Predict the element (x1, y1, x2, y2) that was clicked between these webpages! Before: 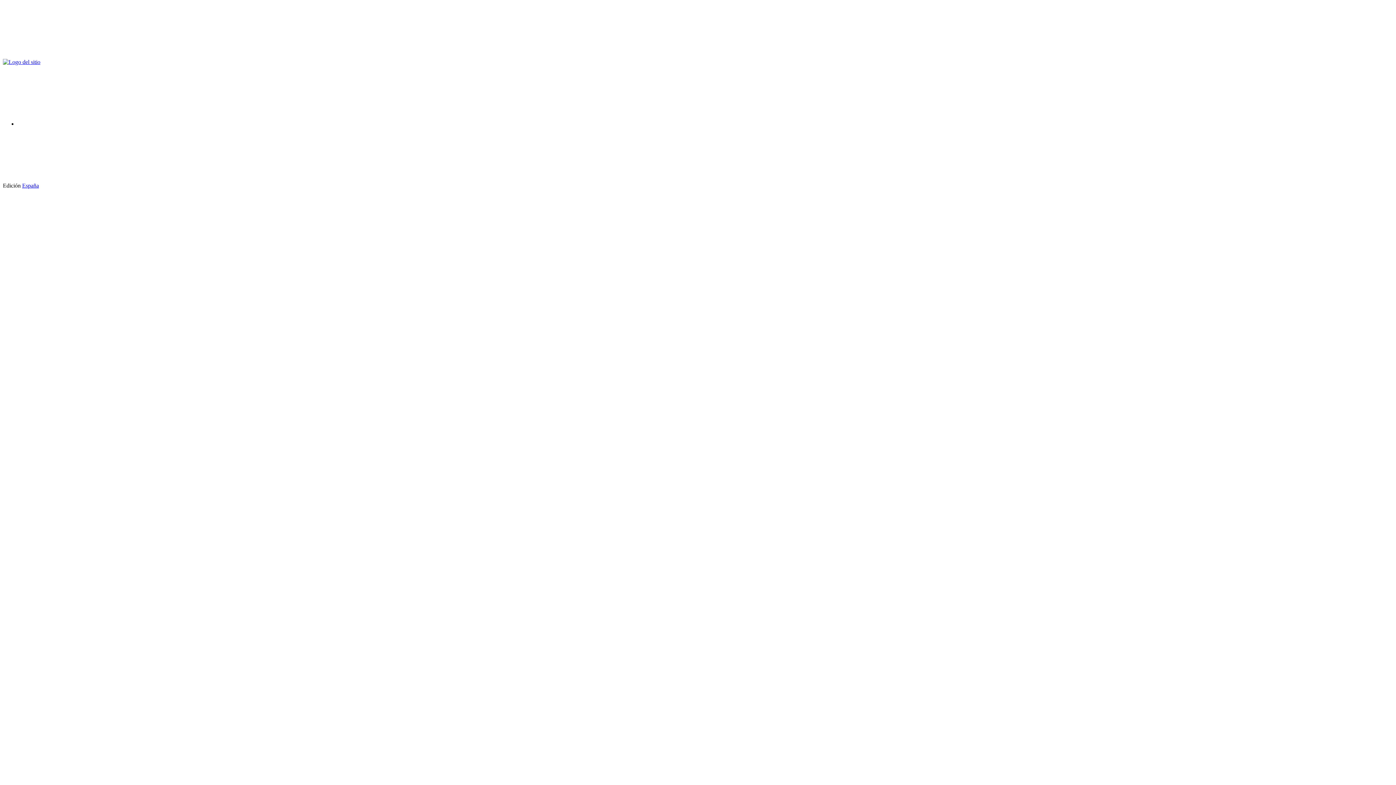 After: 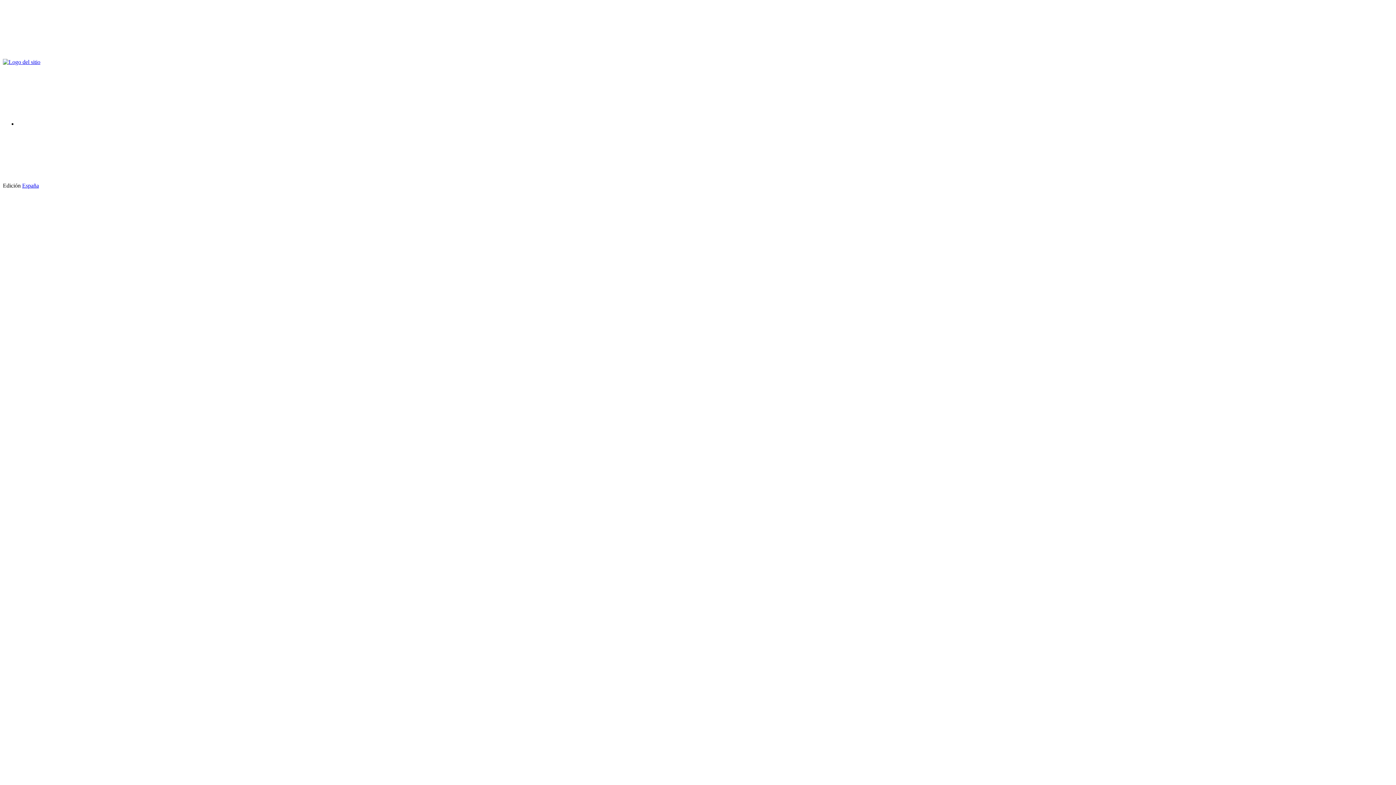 Action: bbox: (2, 52, 112, 58)